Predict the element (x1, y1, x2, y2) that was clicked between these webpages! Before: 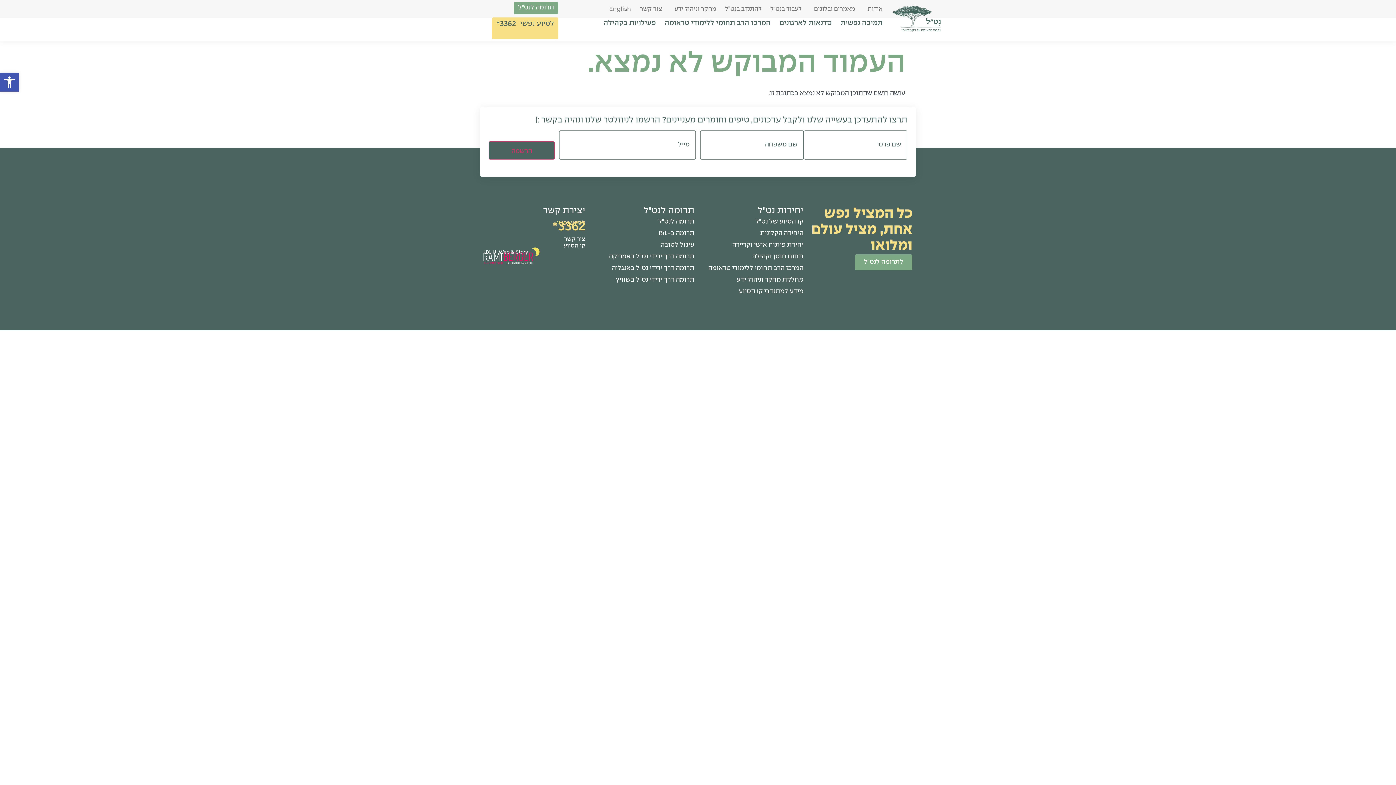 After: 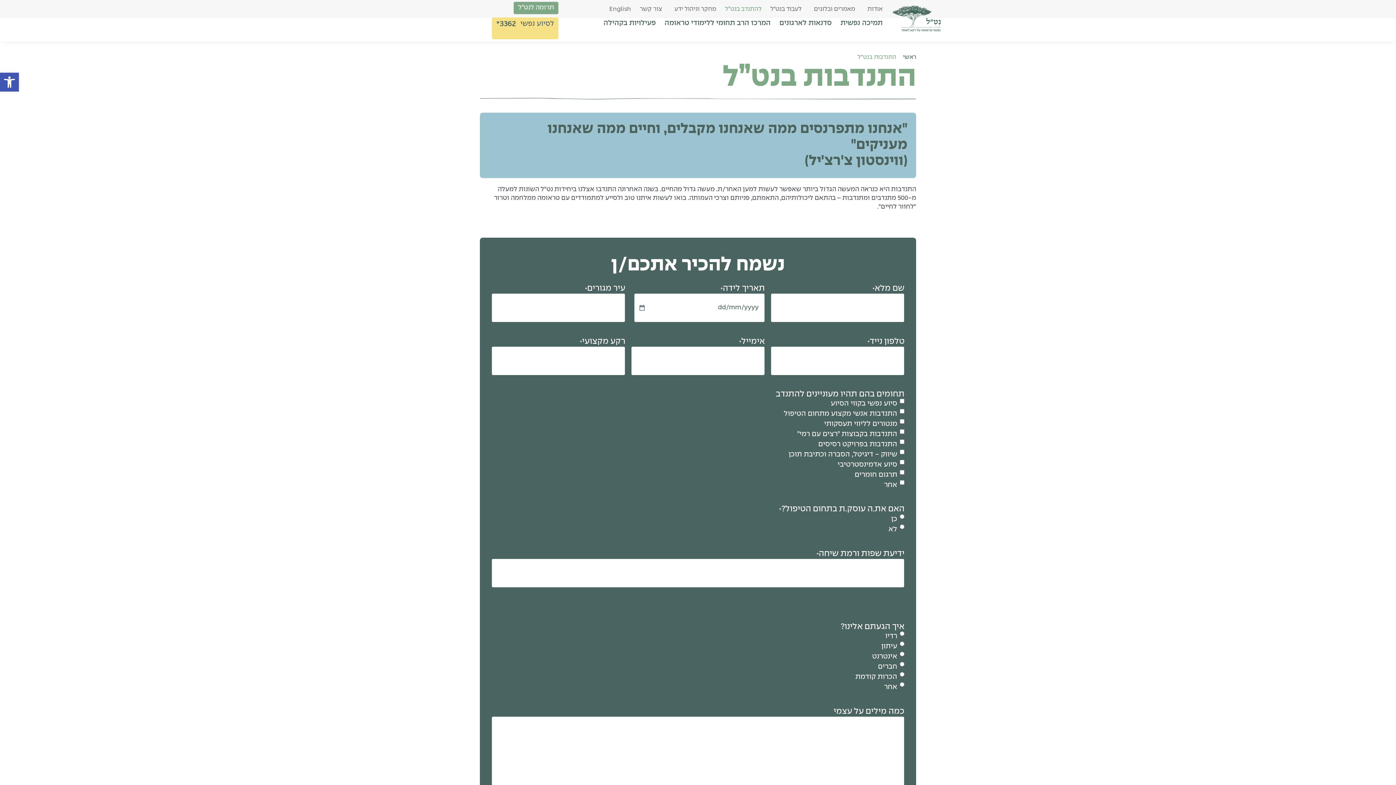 Action: bbox: (720, 4, 766, 14) label: להתנדב בנט”ל